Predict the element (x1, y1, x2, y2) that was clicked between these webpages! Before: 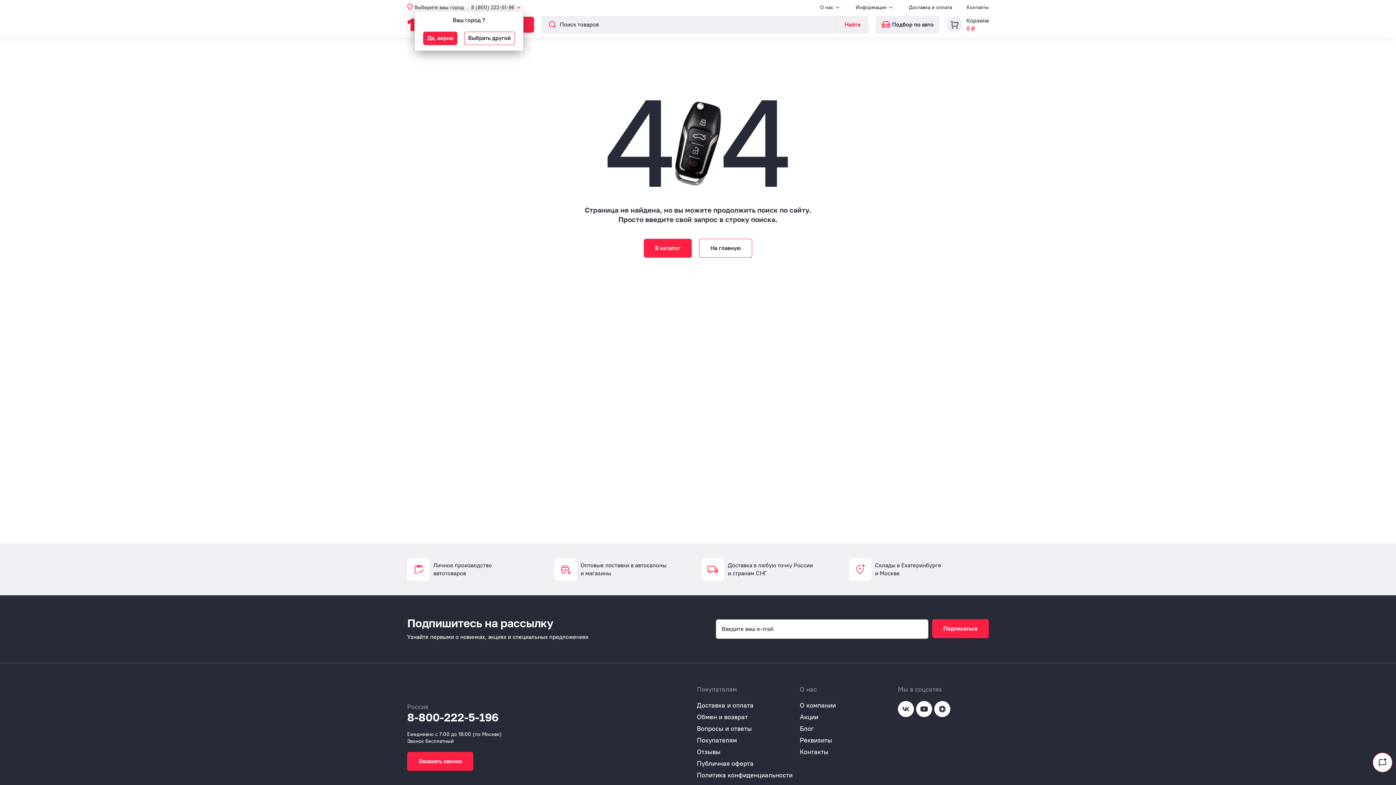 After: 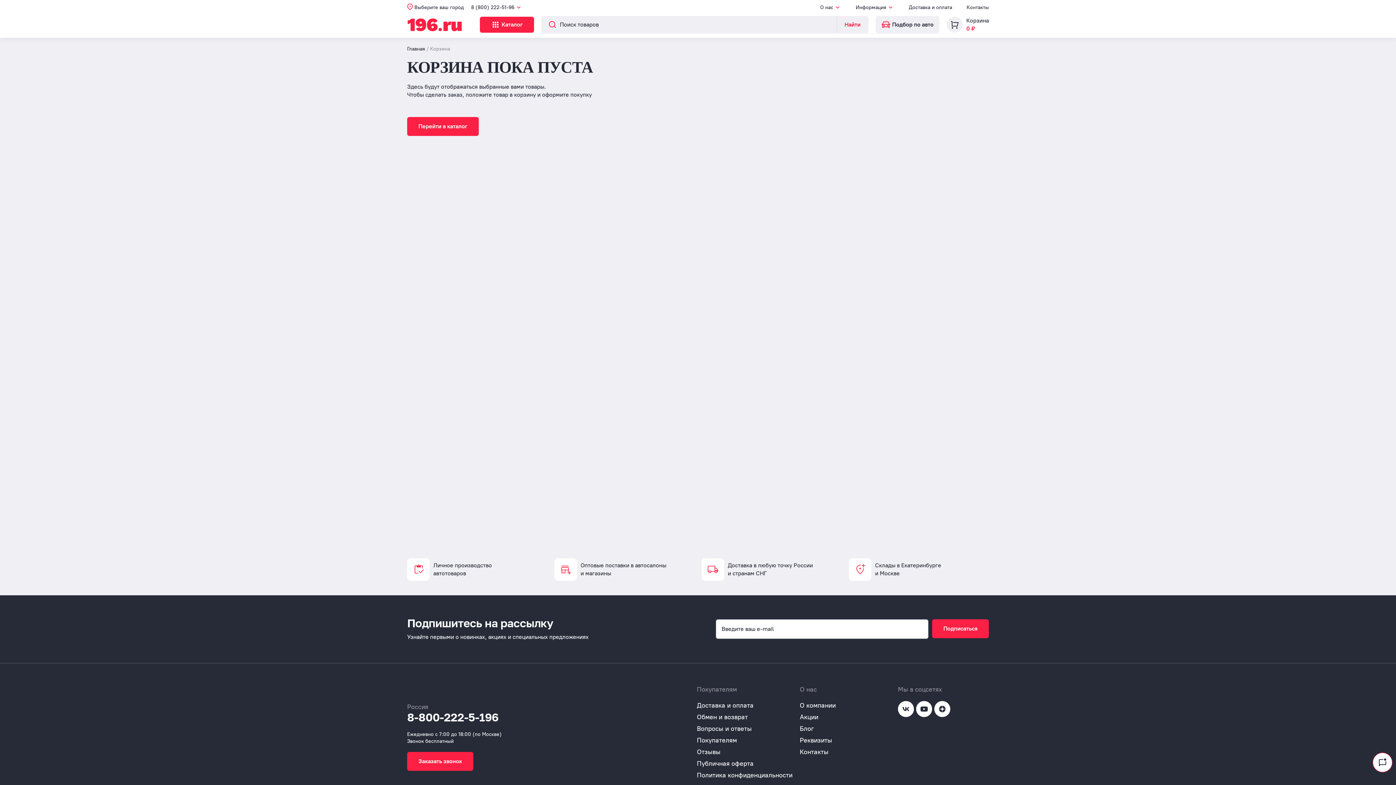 Action: bbox: (966, 17, 989, 24) label: Корзина